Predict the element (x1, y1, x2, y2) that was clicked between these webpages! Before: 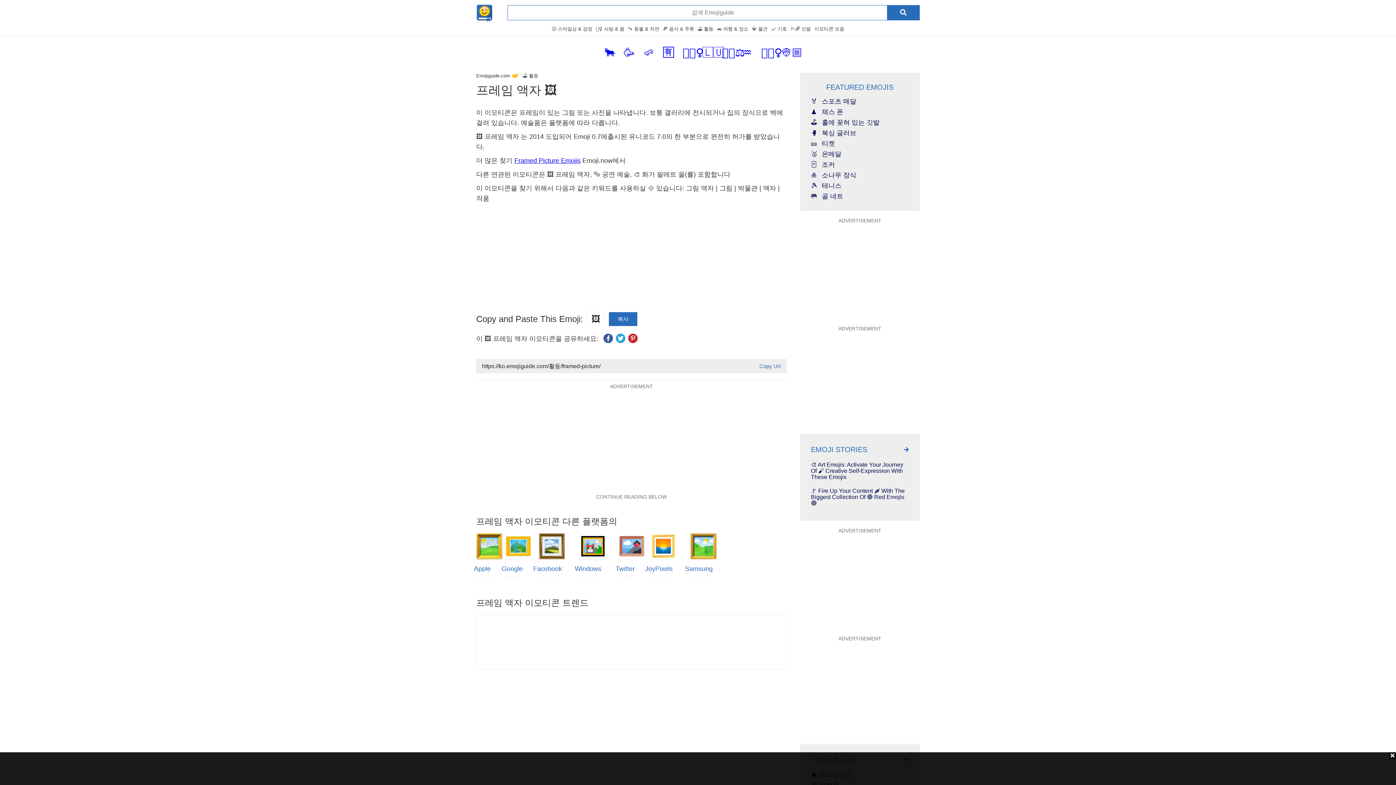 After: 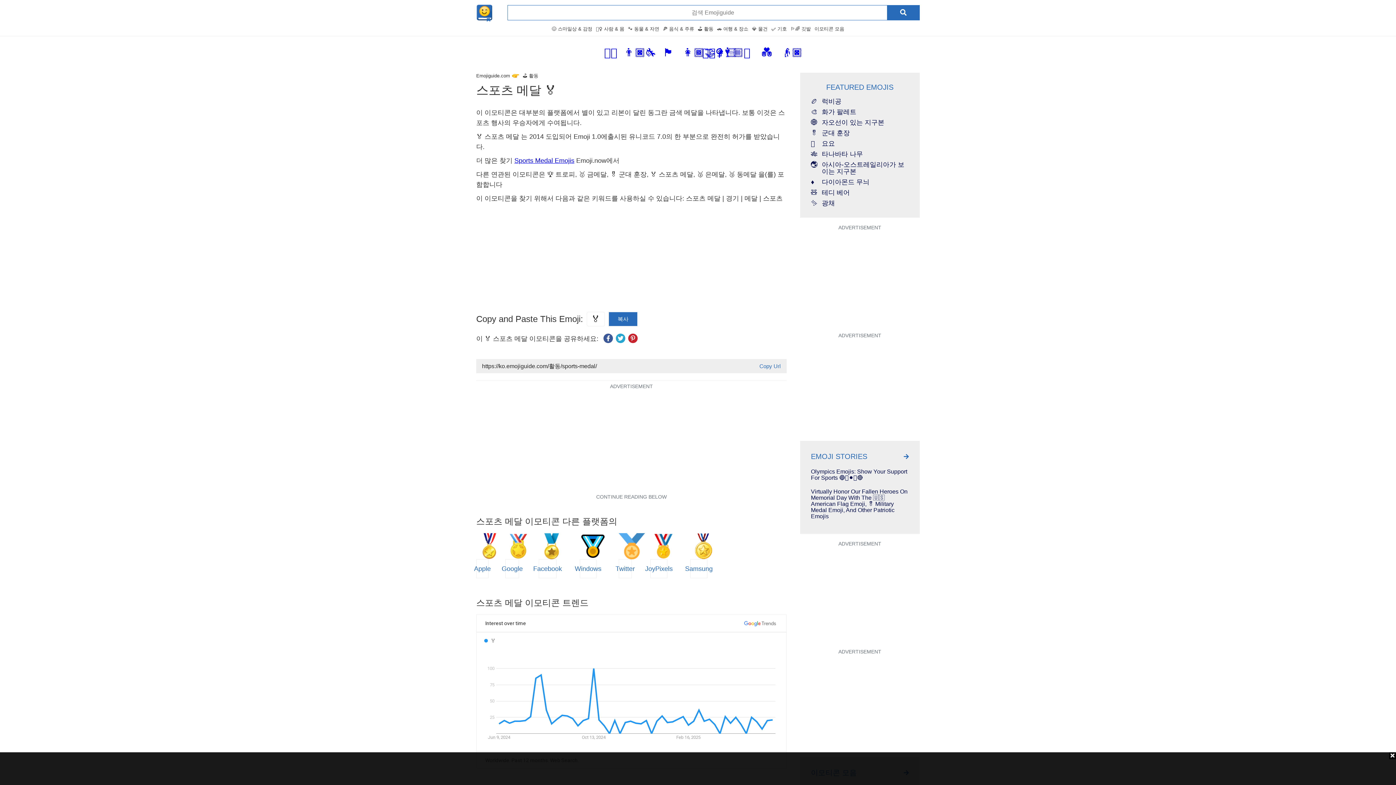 Action: bbox: (811, 98, 909, 105) label: 🏅
스포츠 메달